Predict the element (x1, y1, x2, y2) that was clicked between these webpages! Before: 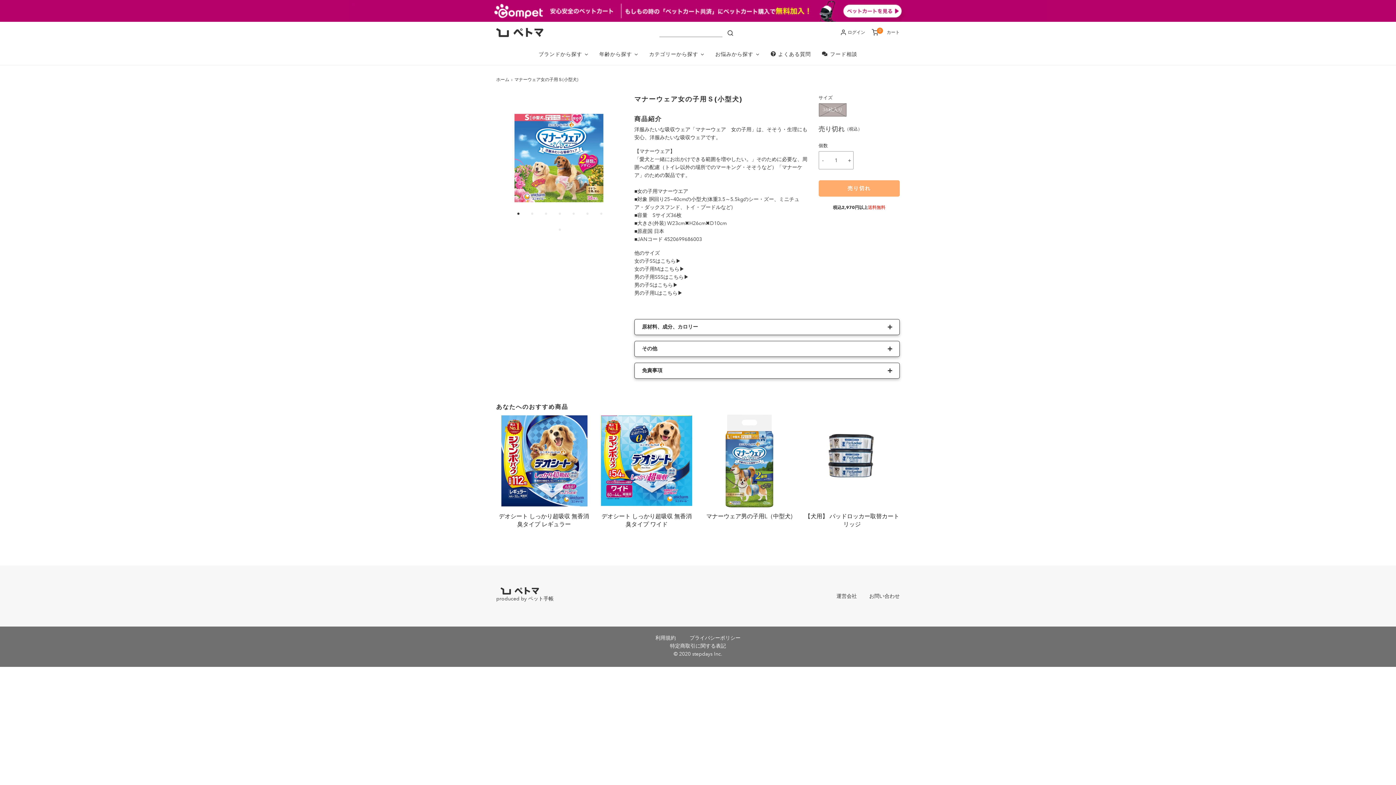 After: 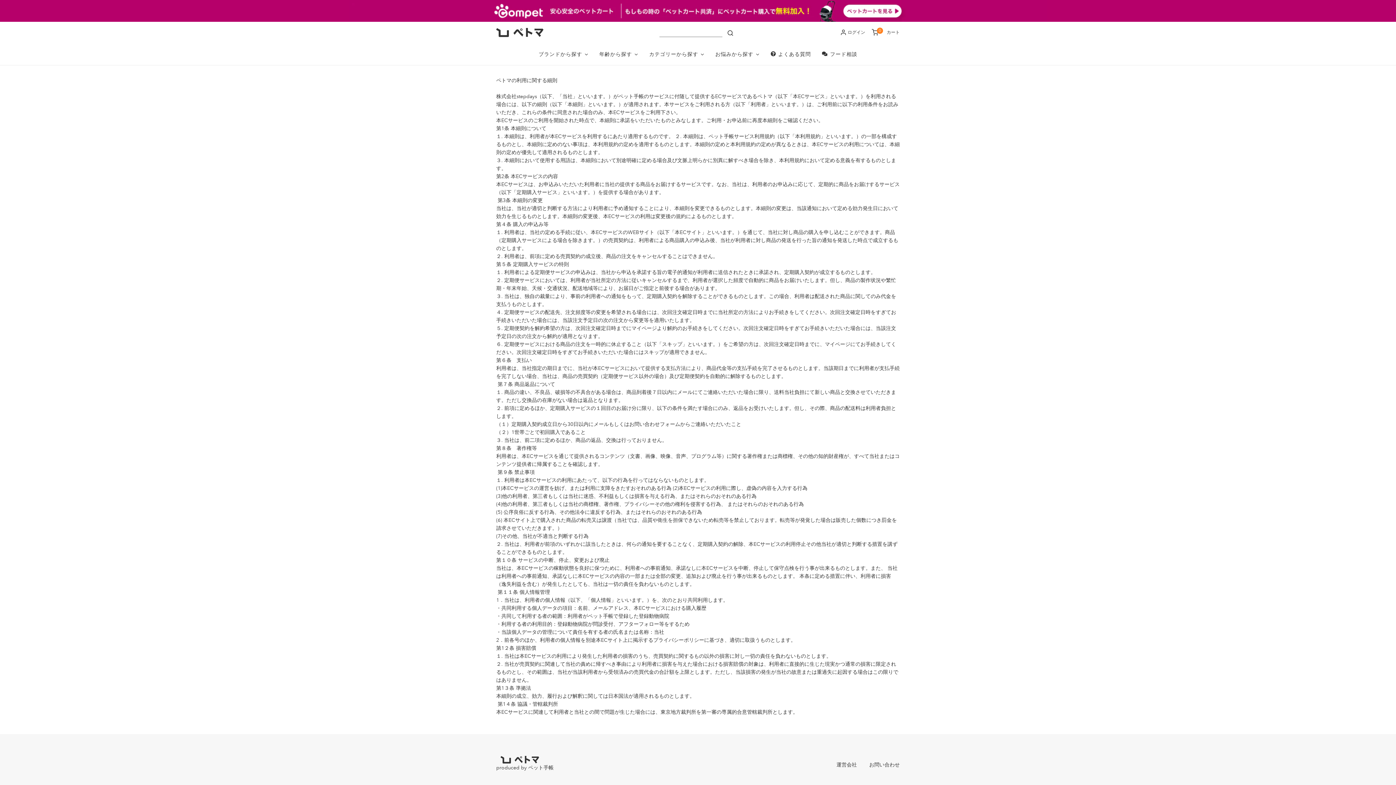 Action: bbox: (649, 635, 683, 641) label: 利用規約 